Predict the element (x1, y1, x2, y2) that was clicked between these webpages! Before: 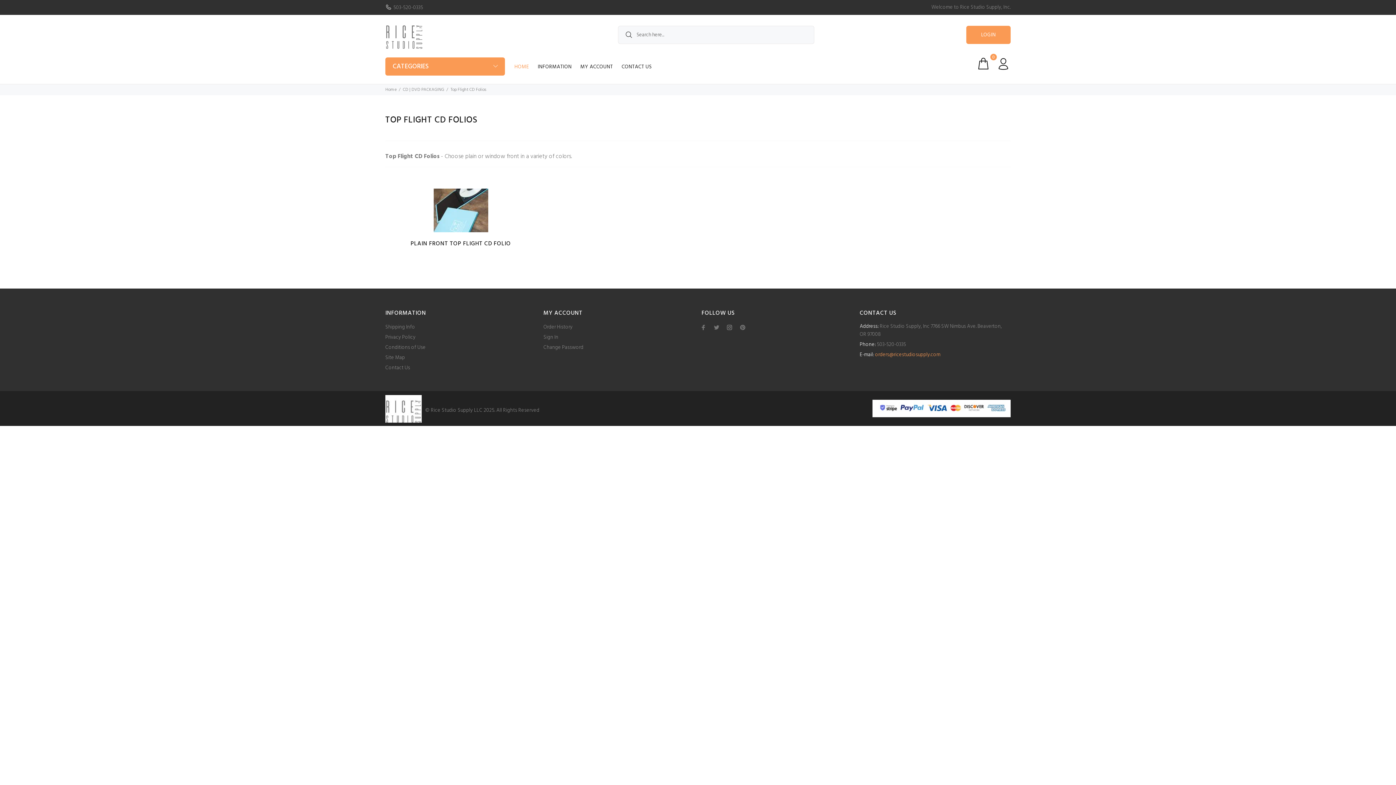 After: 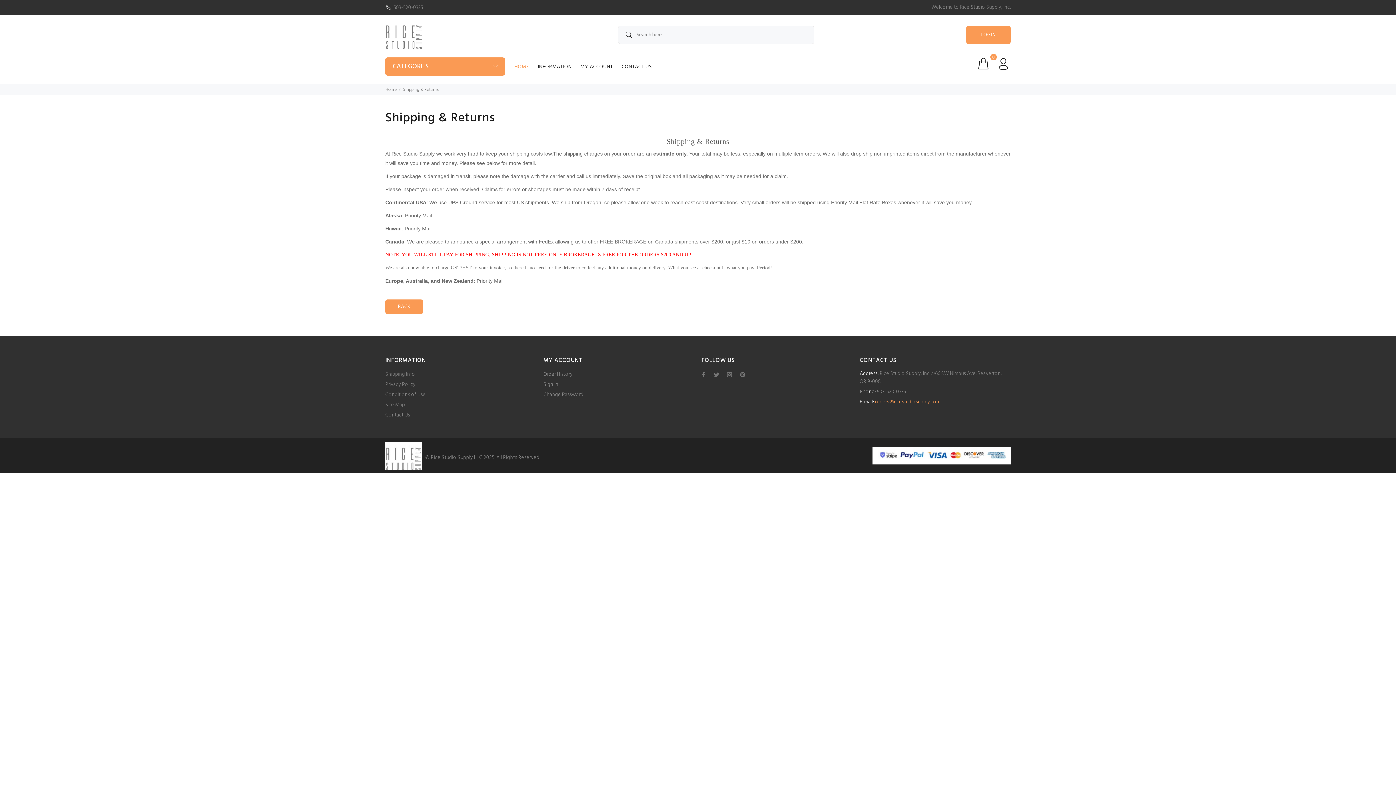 Action: label: Shipping Info bbox: (385, 322, 415, 332)